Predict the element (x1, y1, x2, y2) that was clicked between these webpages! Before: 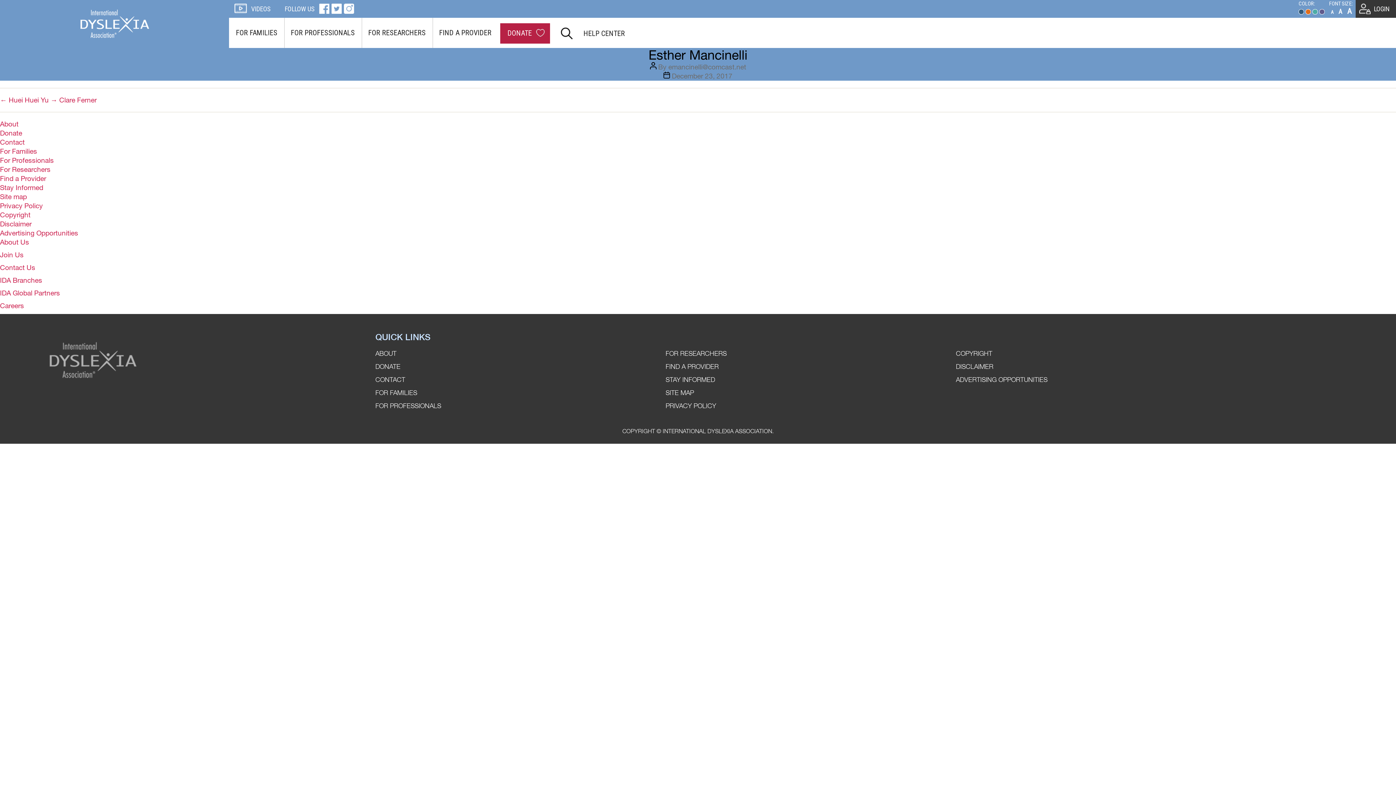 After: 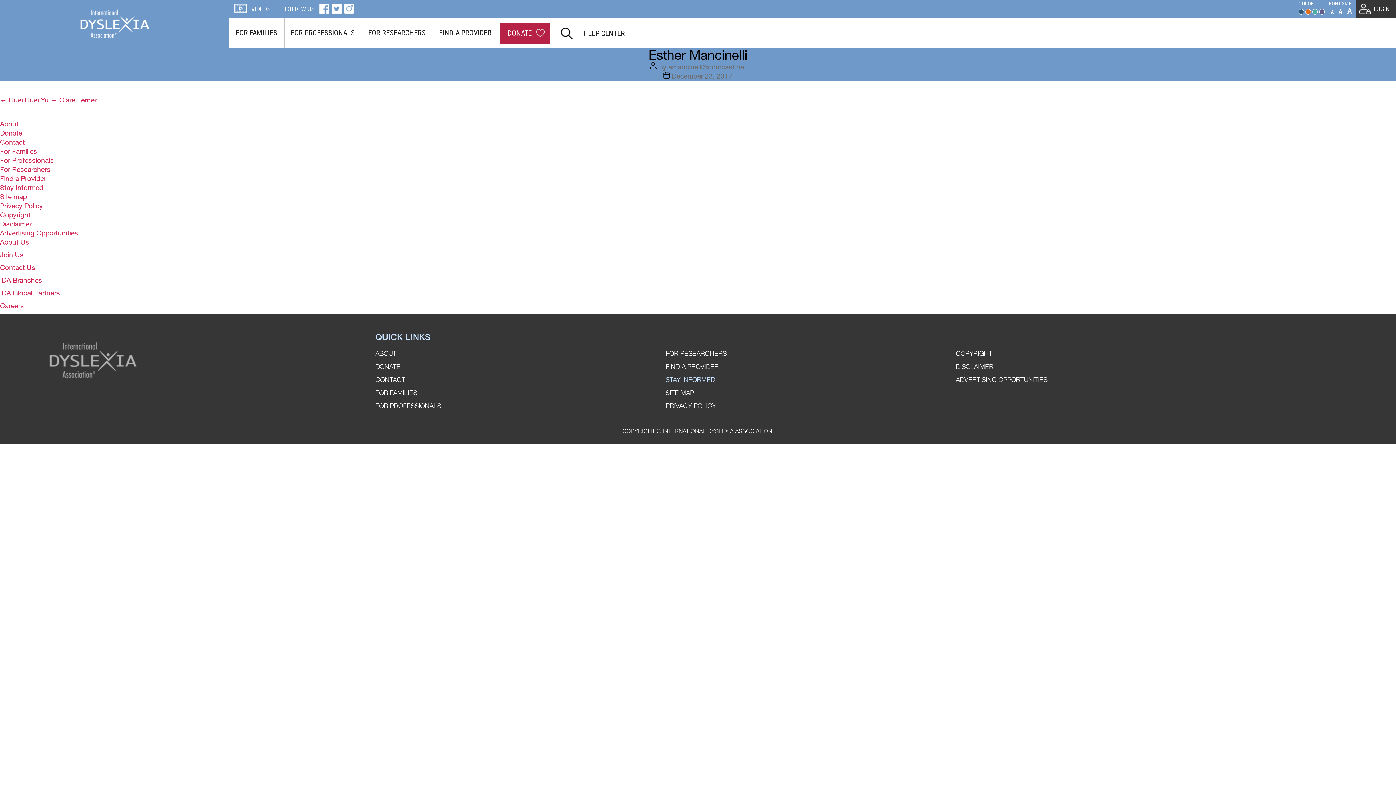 Action: bbox: (665, 377, 715, 383) label: STAY INFORMED